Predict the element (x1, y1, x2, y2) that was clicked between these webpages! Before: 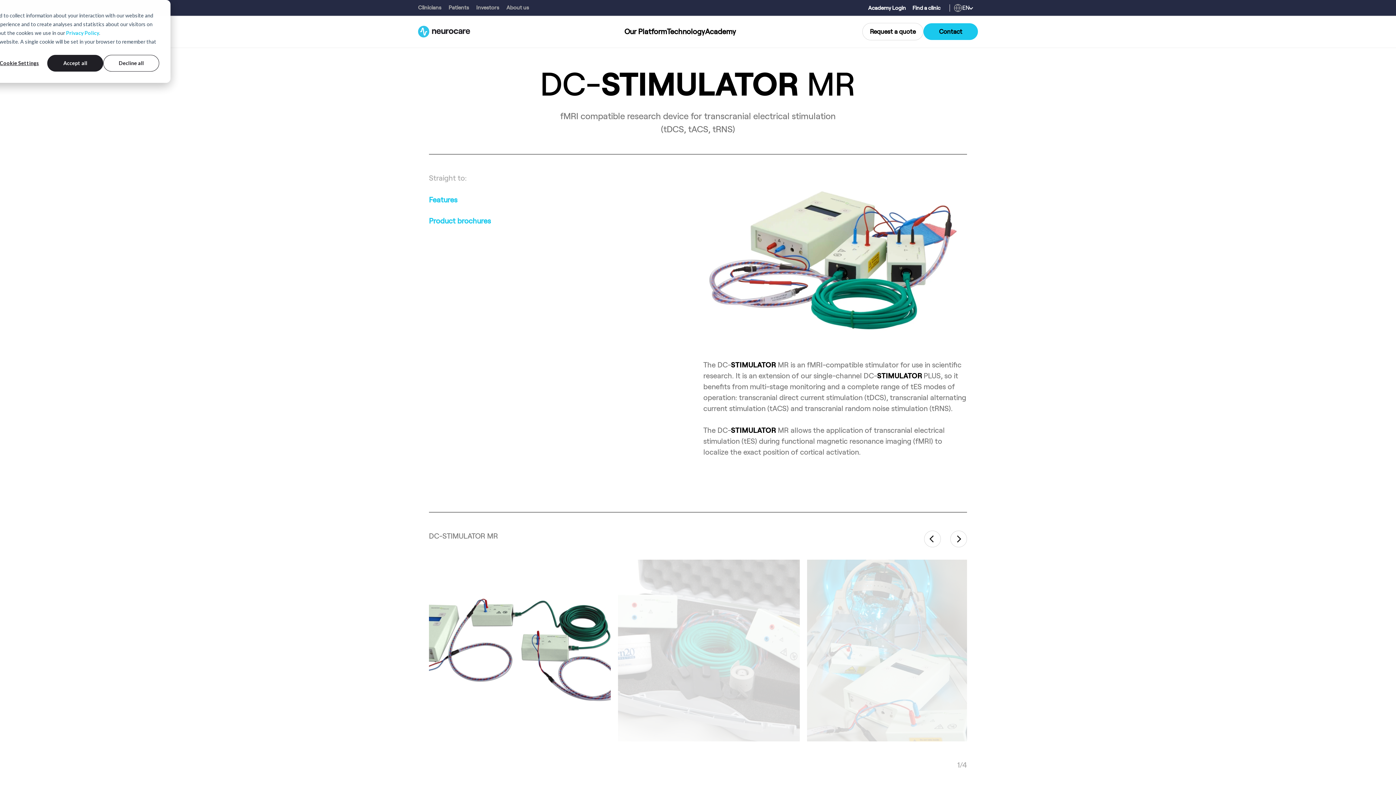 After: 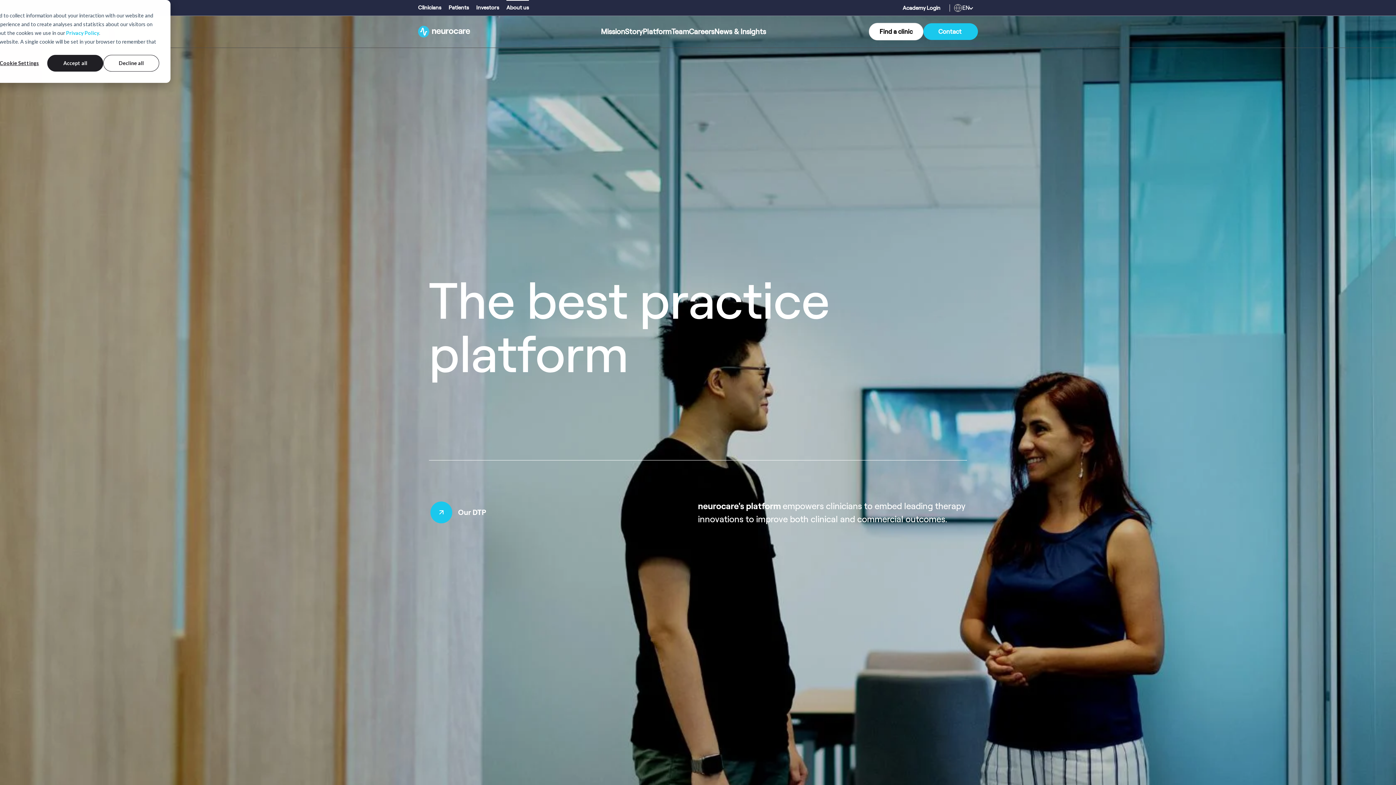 Action: bbox: (506, 4, 529, 10) label: About us